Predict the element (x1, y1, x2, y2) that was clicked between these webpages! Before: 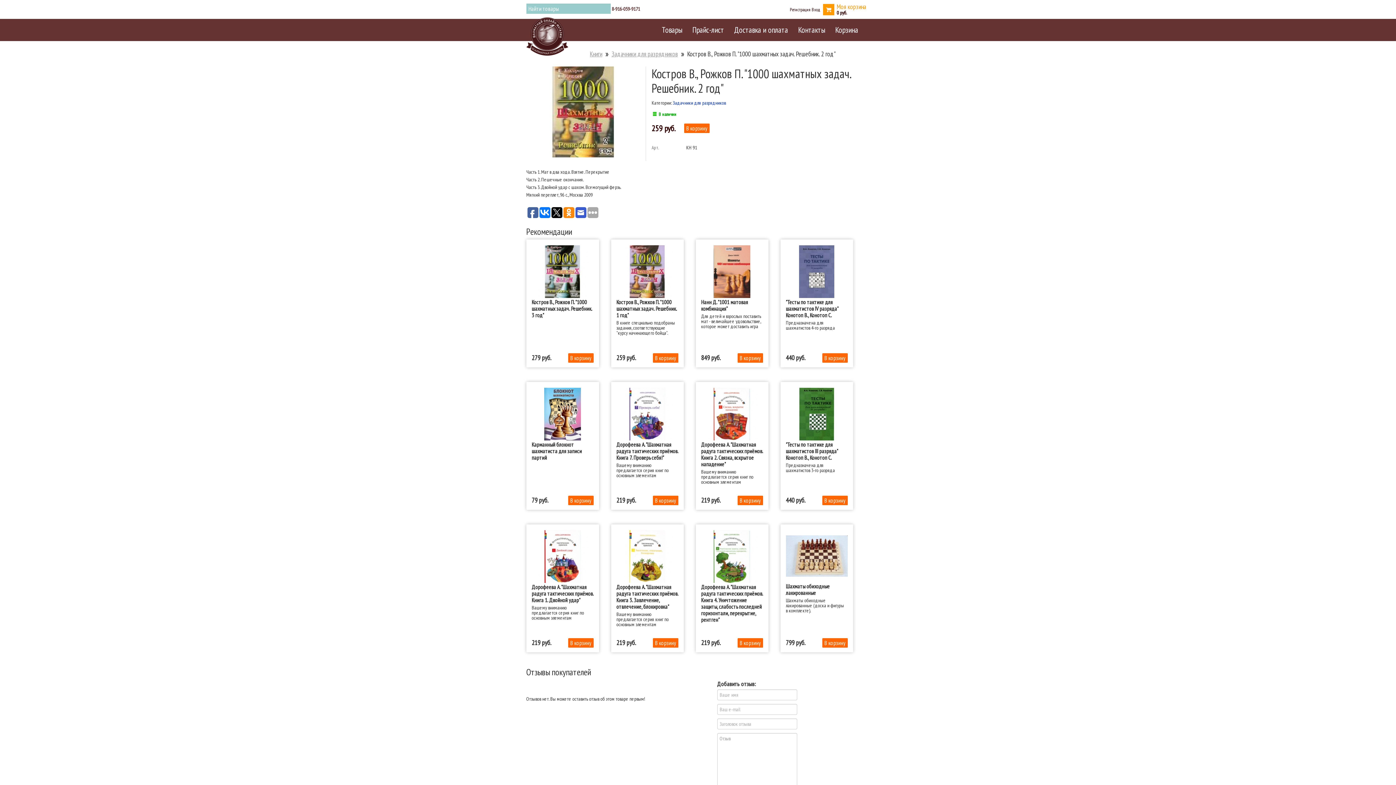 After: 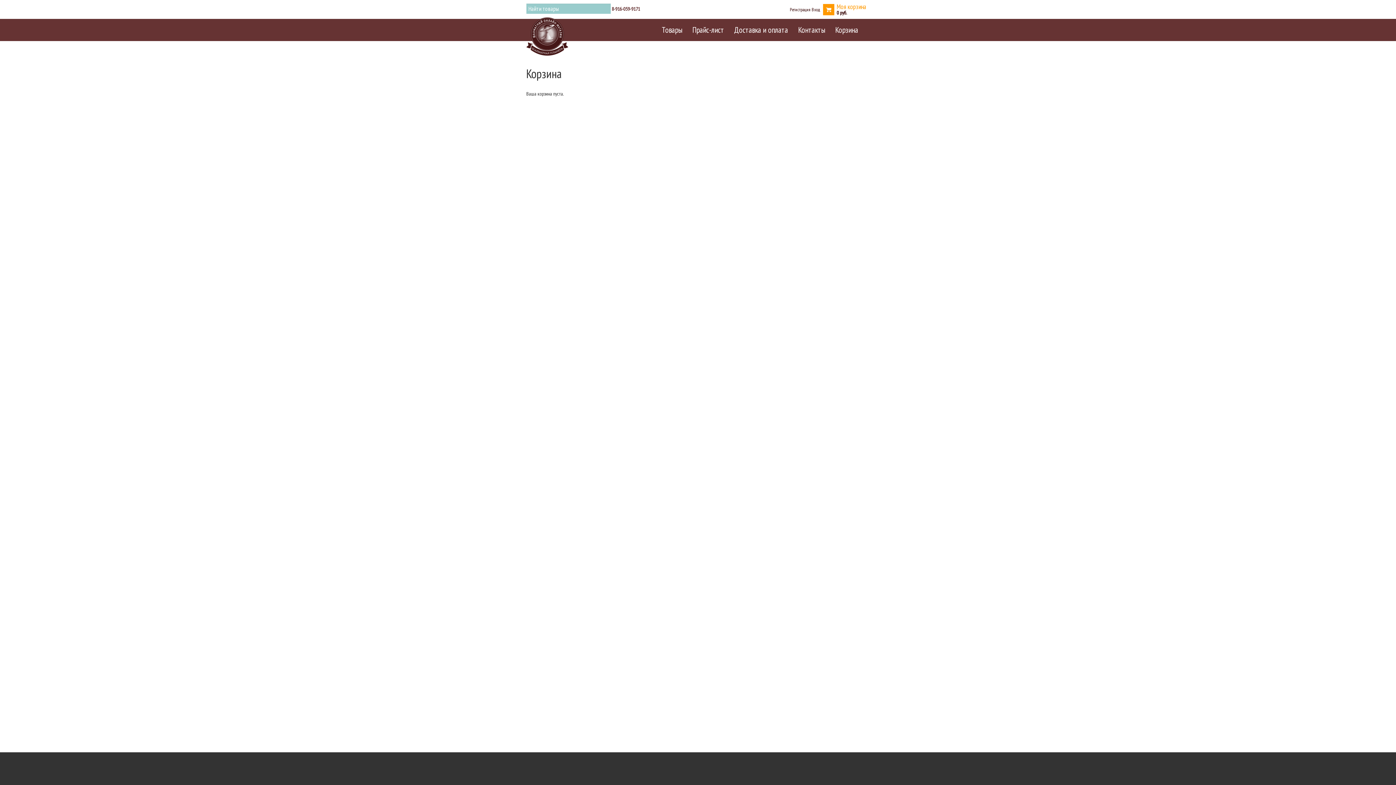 Action: label: Корзина bbox: (835, 24, 858, 34)